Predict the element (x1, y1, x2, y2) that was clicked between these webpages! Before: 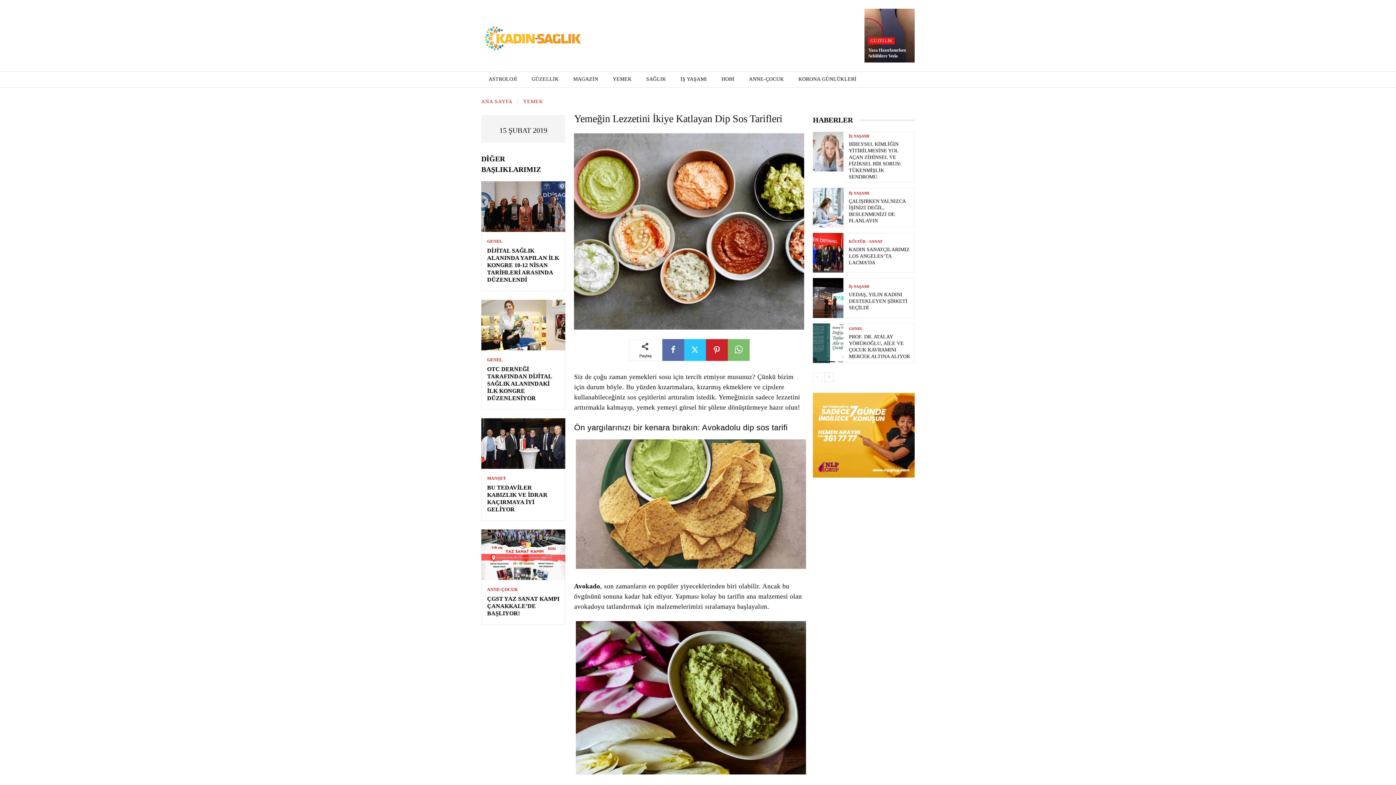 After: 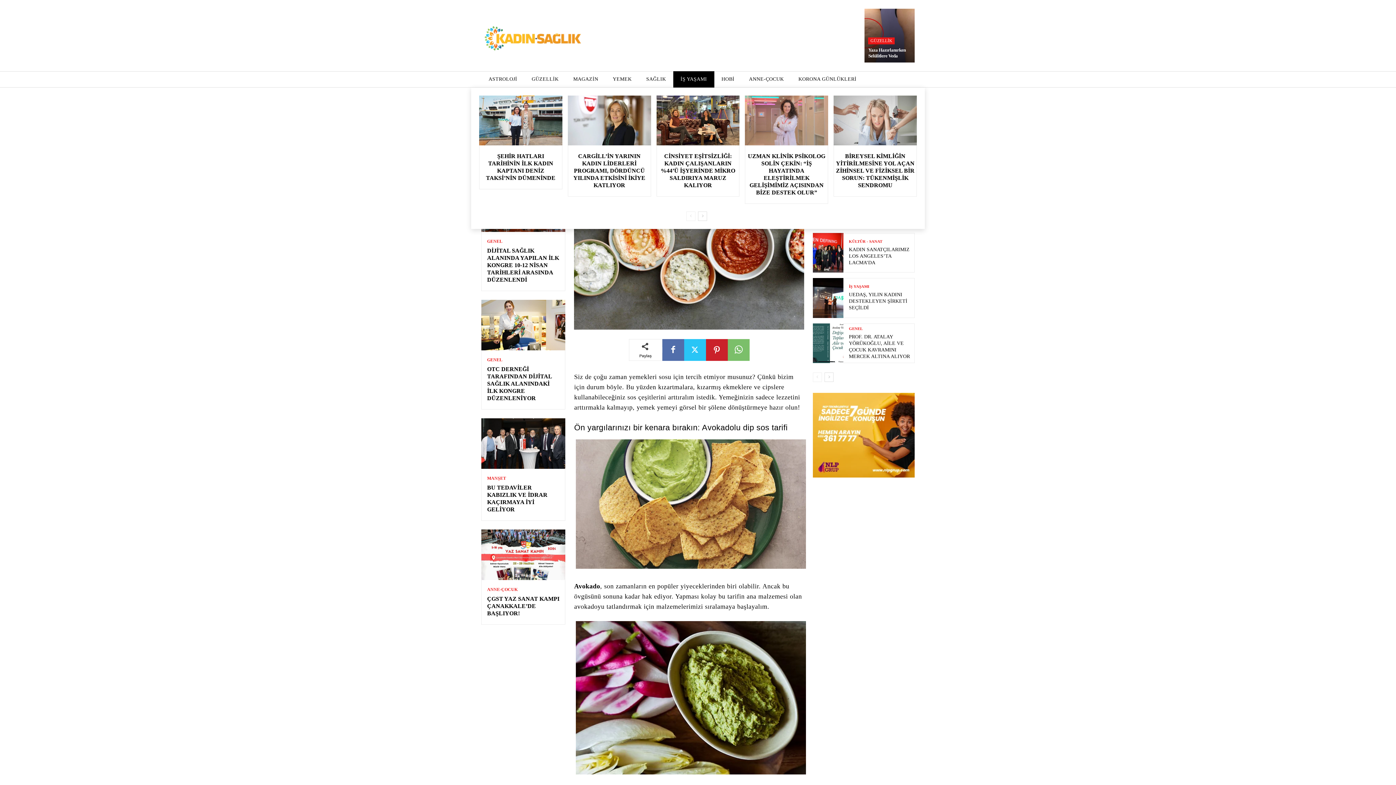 Action: label: İŞ YAŞAMI bbox: (673, 71, 714, 87)